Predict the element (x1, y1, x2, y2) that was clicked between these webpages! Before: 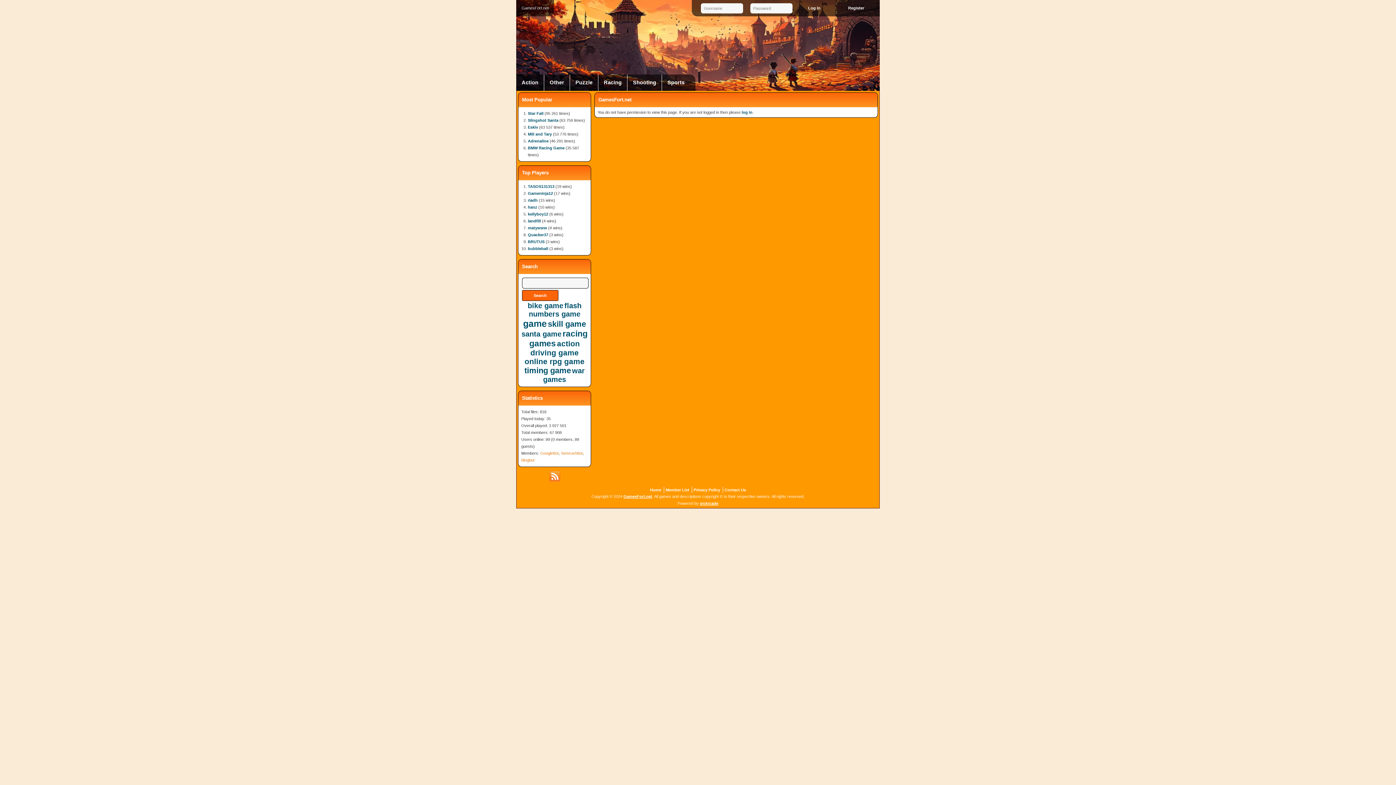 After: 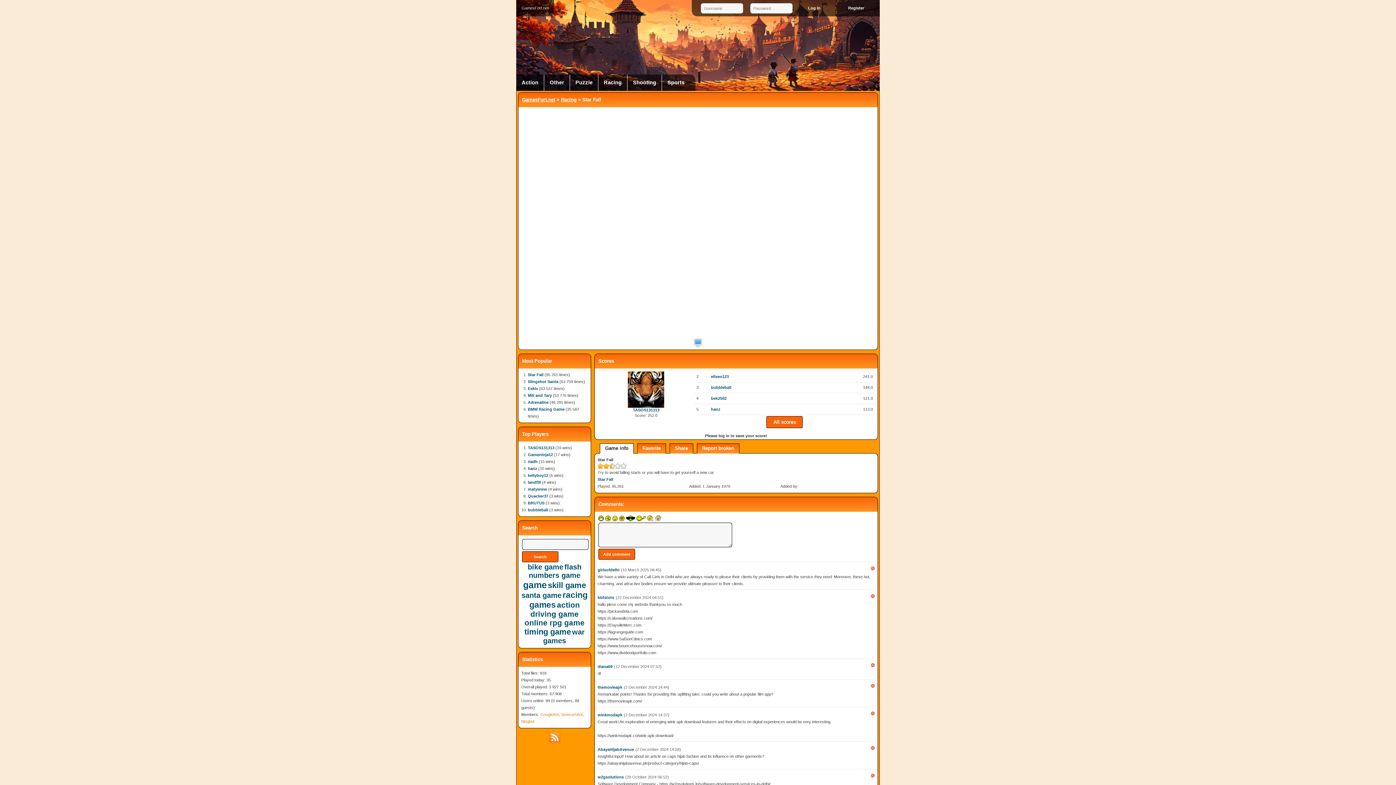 Action: label: Star Fall bbox: (528, 111, 543, 115)